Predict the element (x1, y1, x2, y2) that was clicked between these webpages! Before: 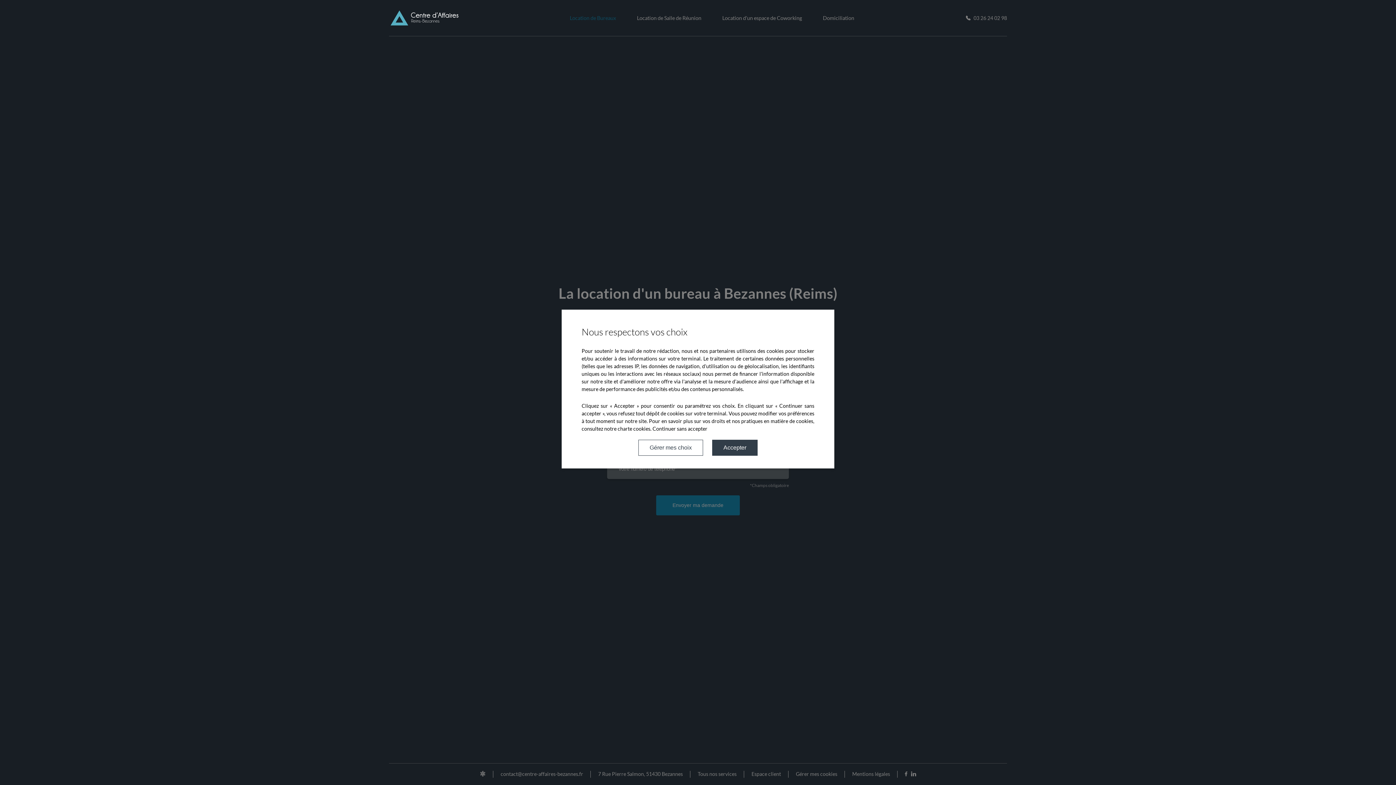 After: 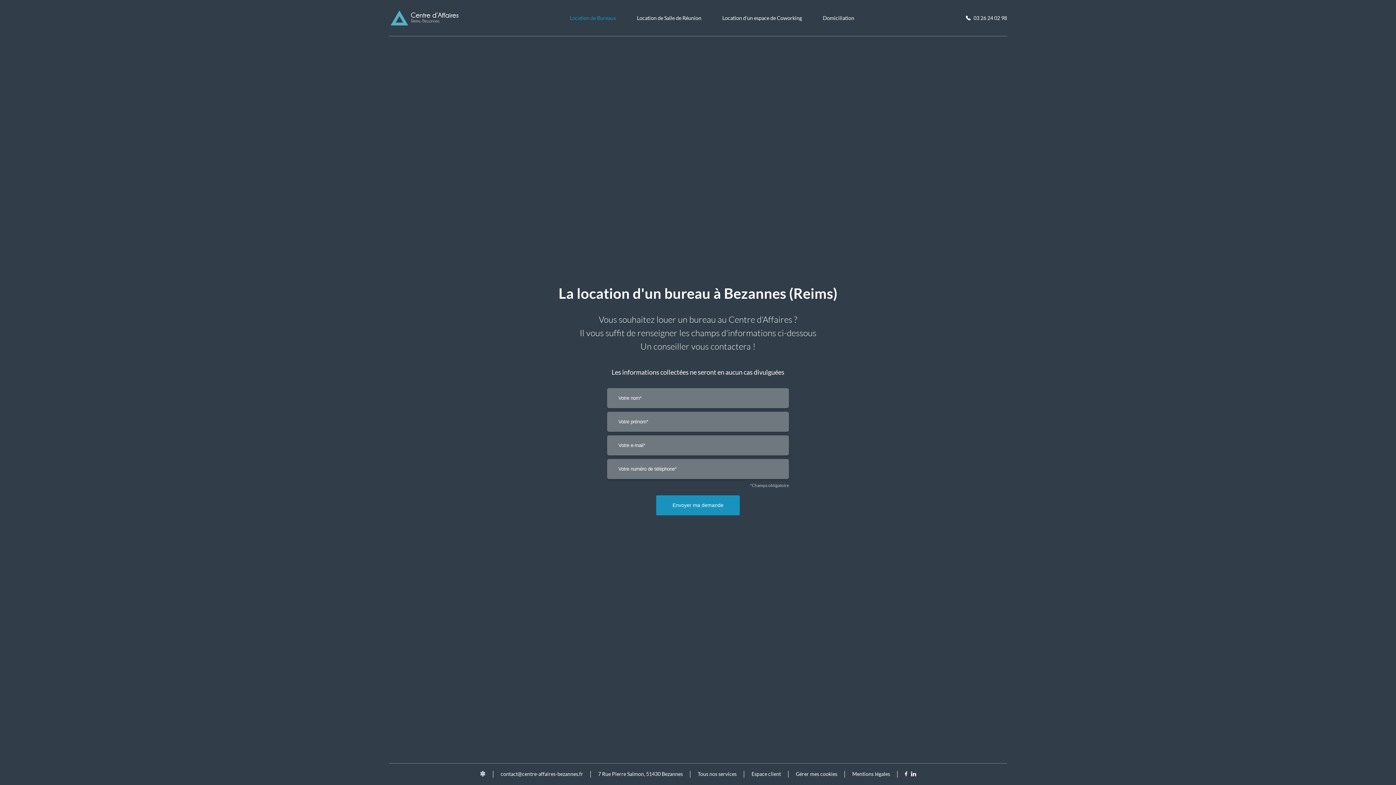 Action: label: Continuer sans accepter bbox: (652, 424, 707, 432)